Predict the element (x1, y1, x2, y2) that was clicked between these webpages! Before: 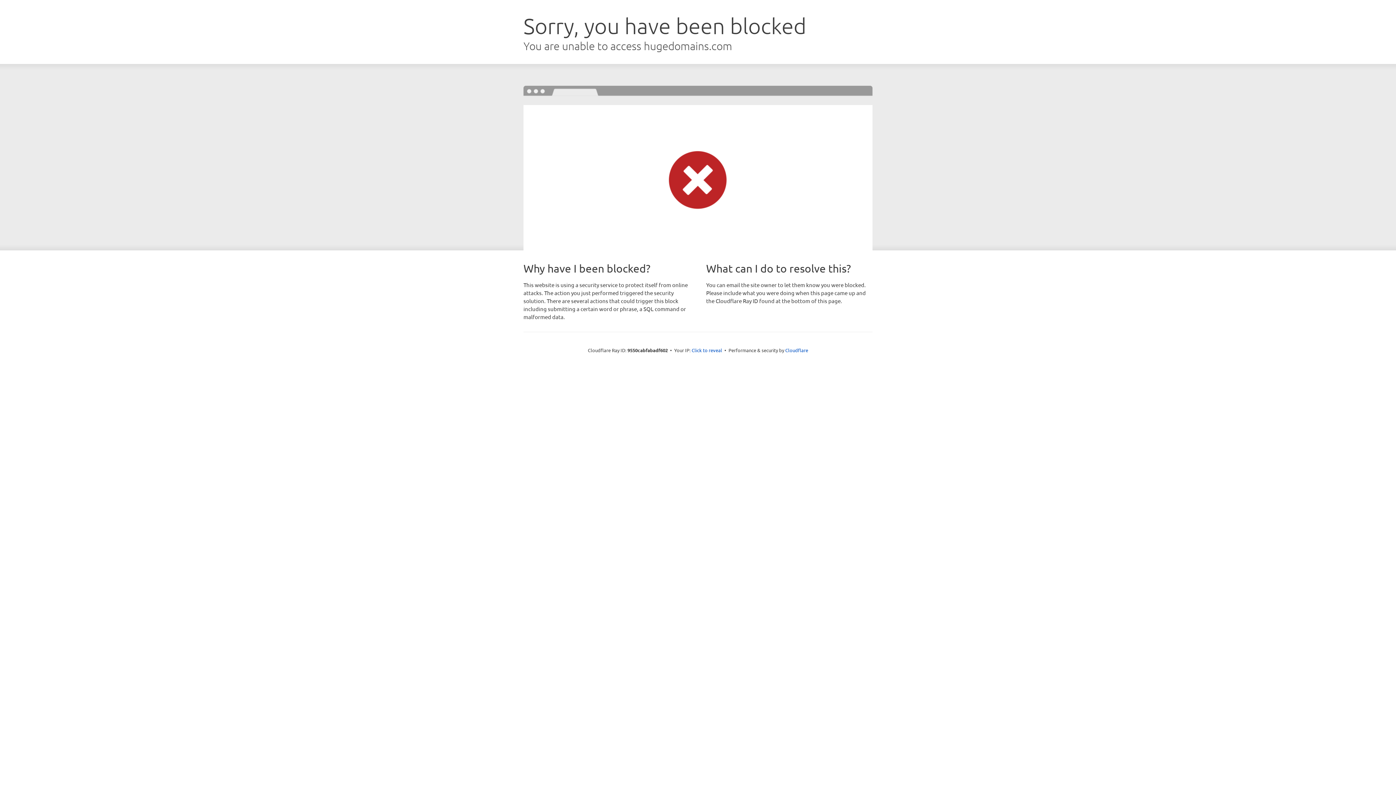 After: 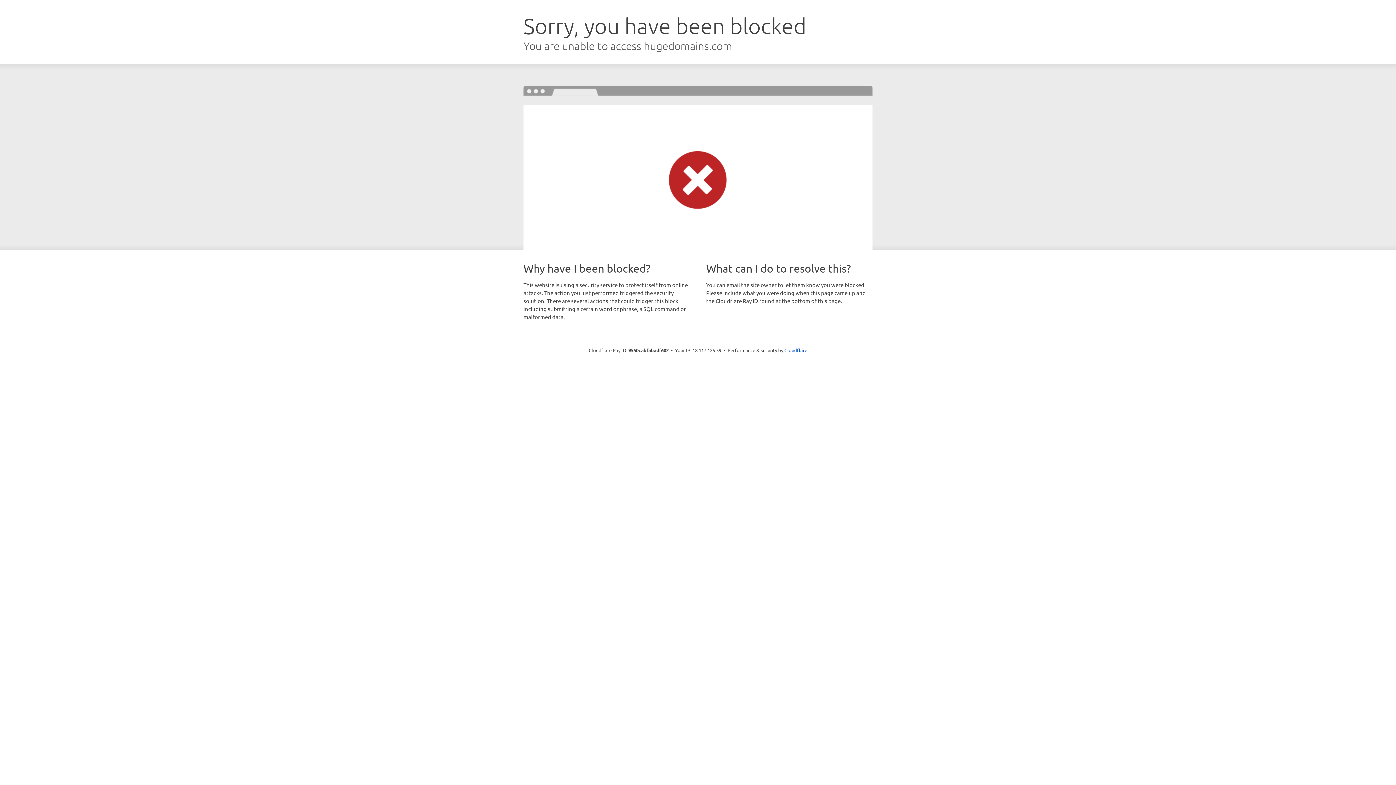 Action: label: Click to reveal bbox: (691, 346, 722, 353)